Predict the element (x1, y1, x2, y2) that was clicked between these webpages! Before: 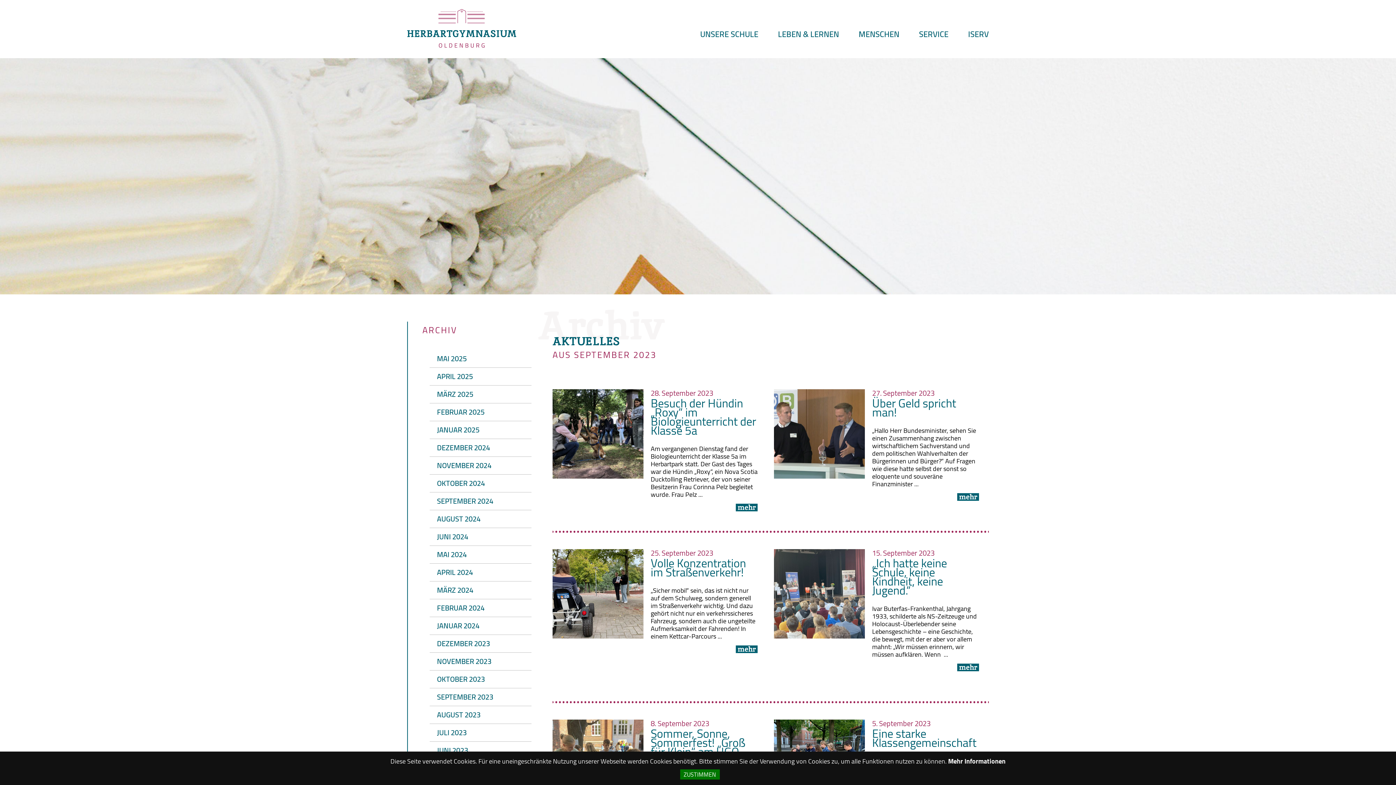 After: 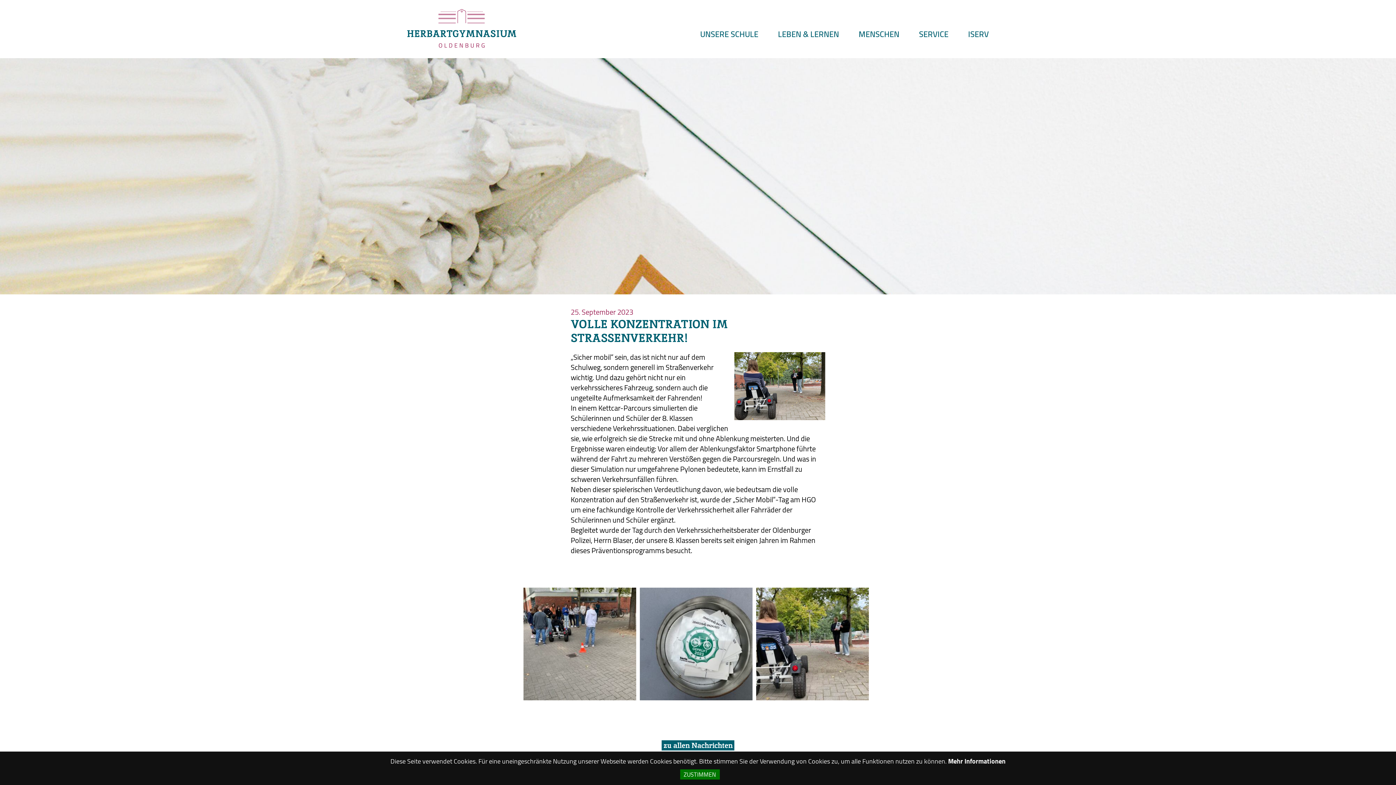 Action: bbox: (552, 549, 643, 638)